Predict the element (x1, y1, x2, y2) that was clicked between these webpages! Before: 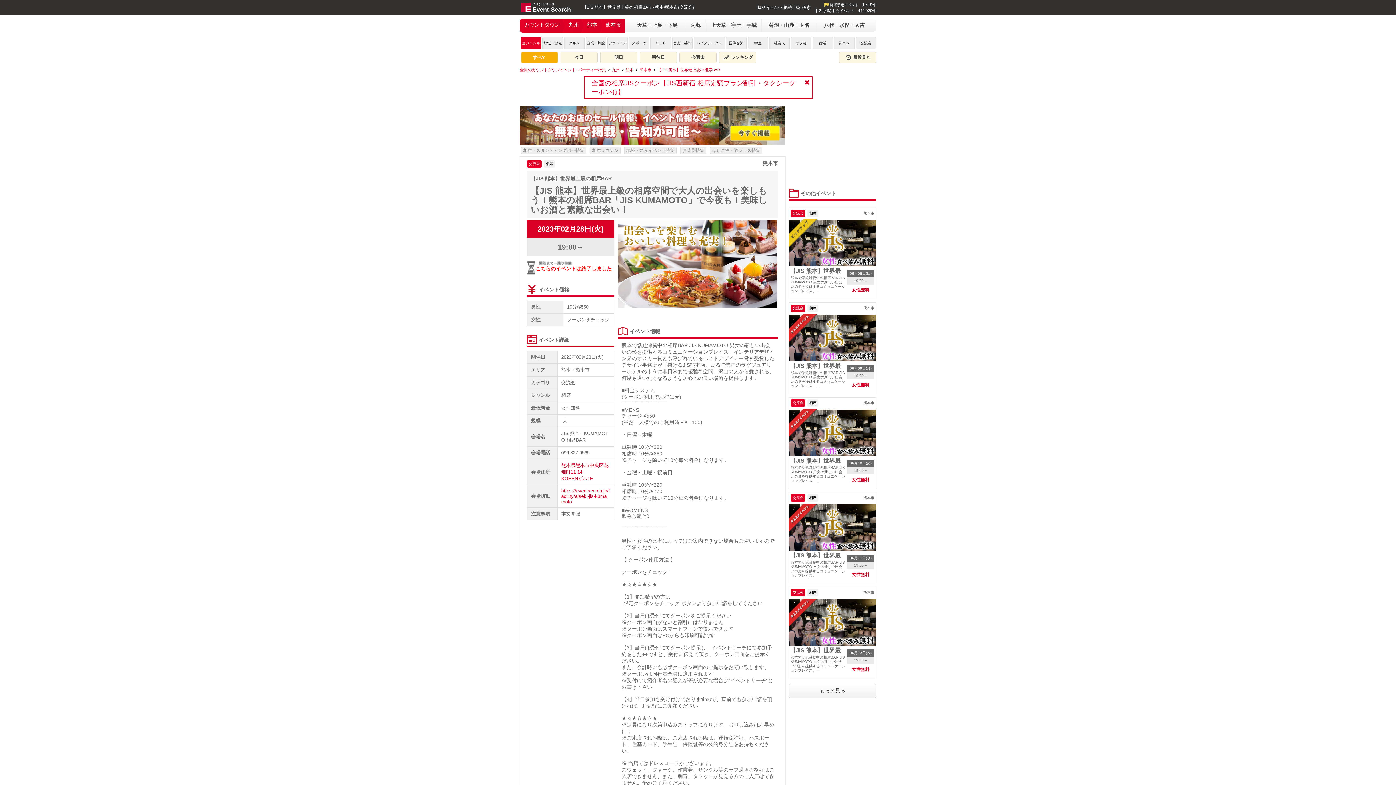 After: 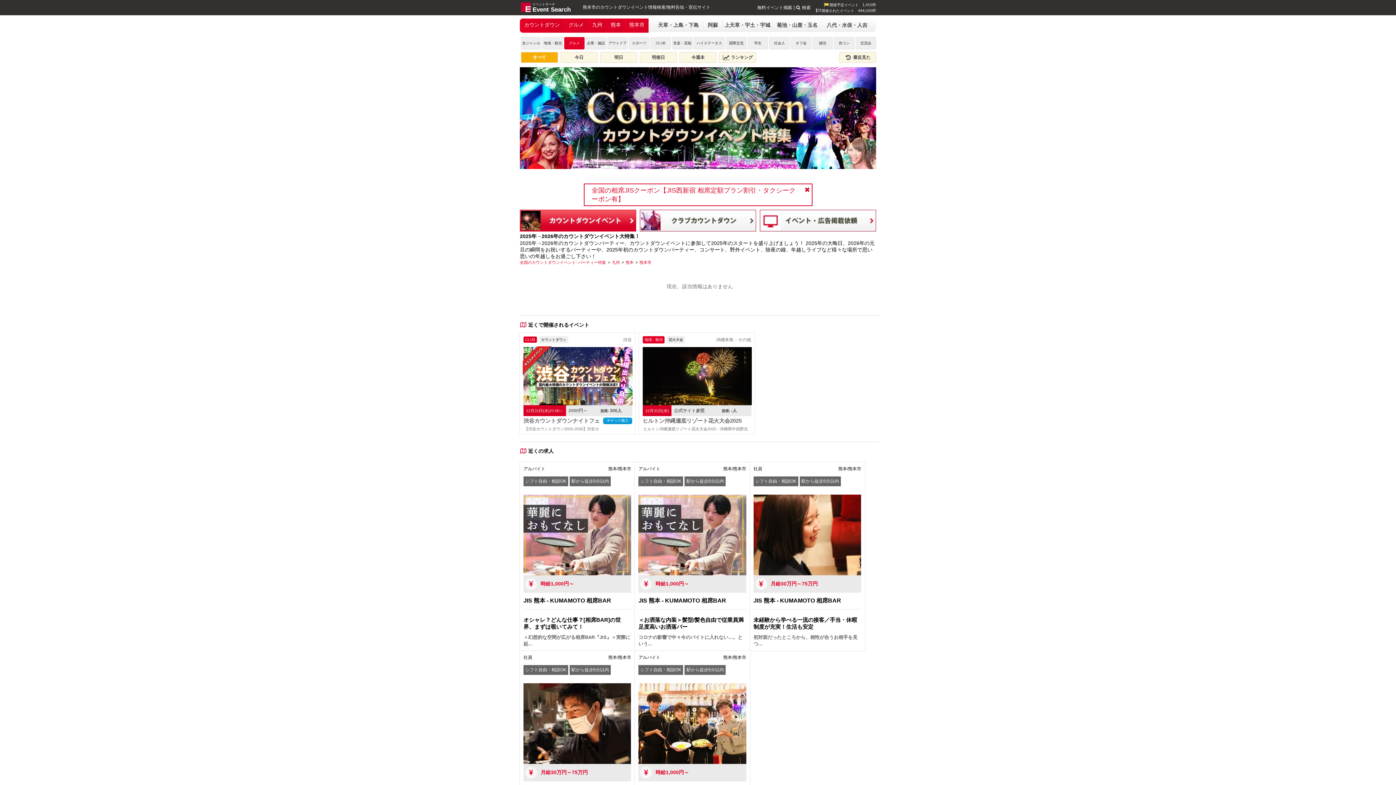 Action: label: グルメ bbox: (564, 37, 584, 49)